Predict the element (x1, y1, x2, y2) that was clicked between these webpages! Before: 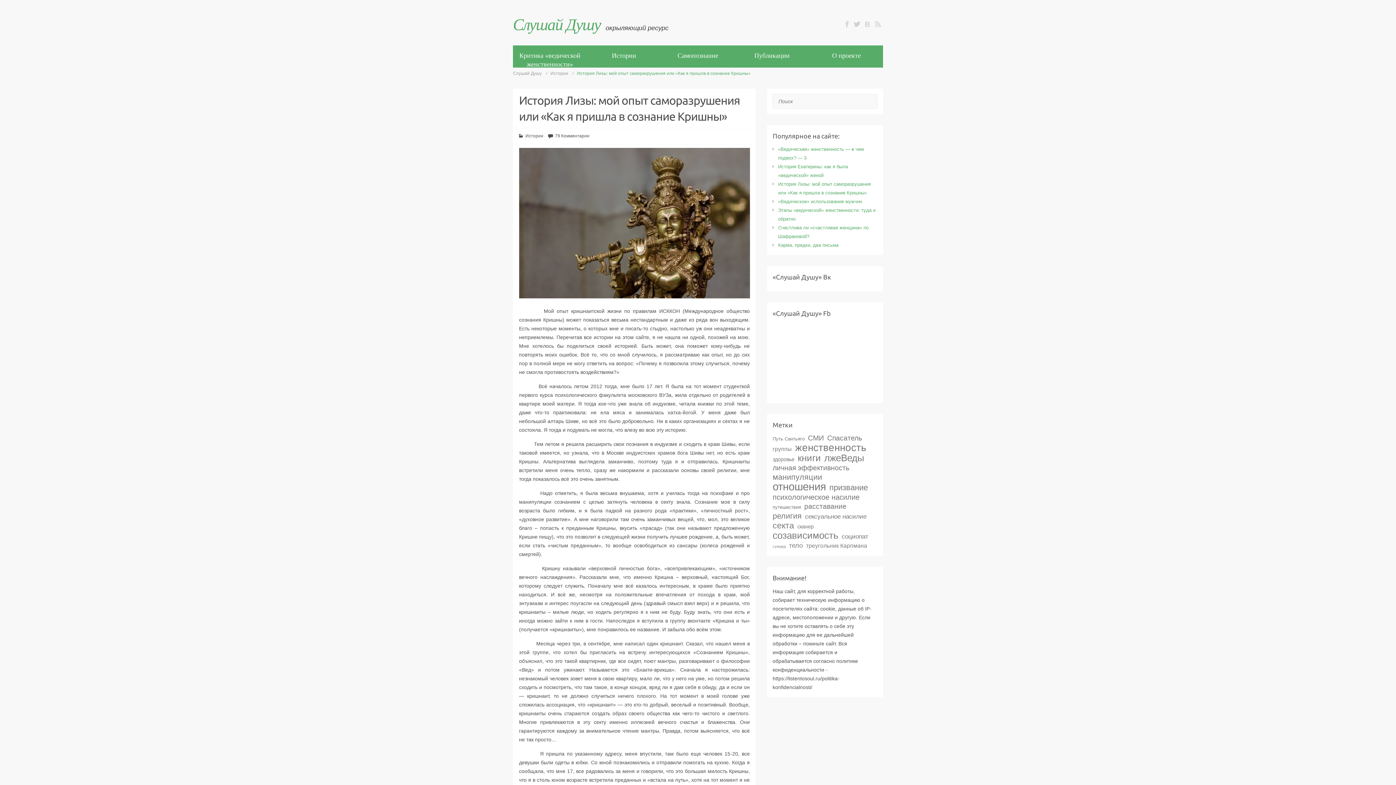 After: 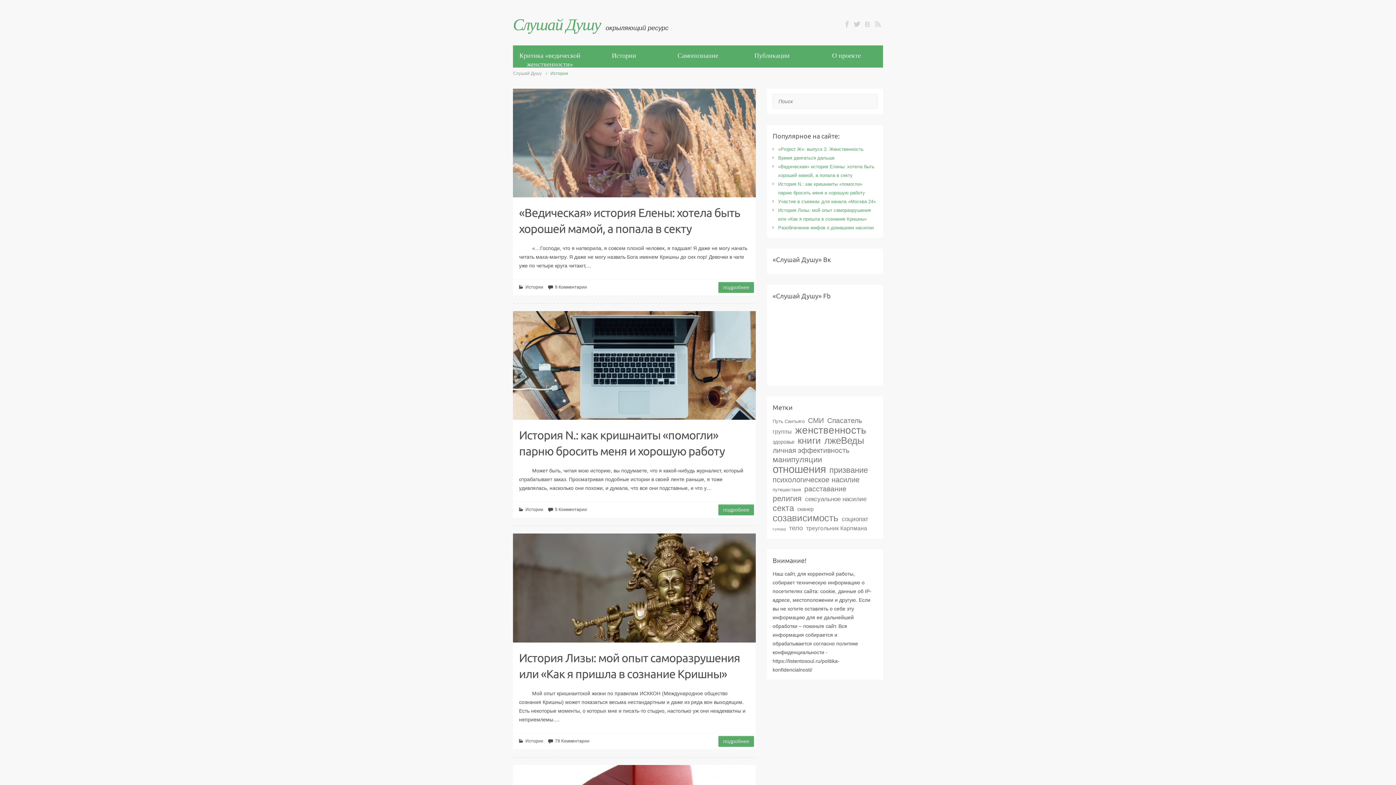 Action: label: Истории bbox: (525, 133, 543, 138)